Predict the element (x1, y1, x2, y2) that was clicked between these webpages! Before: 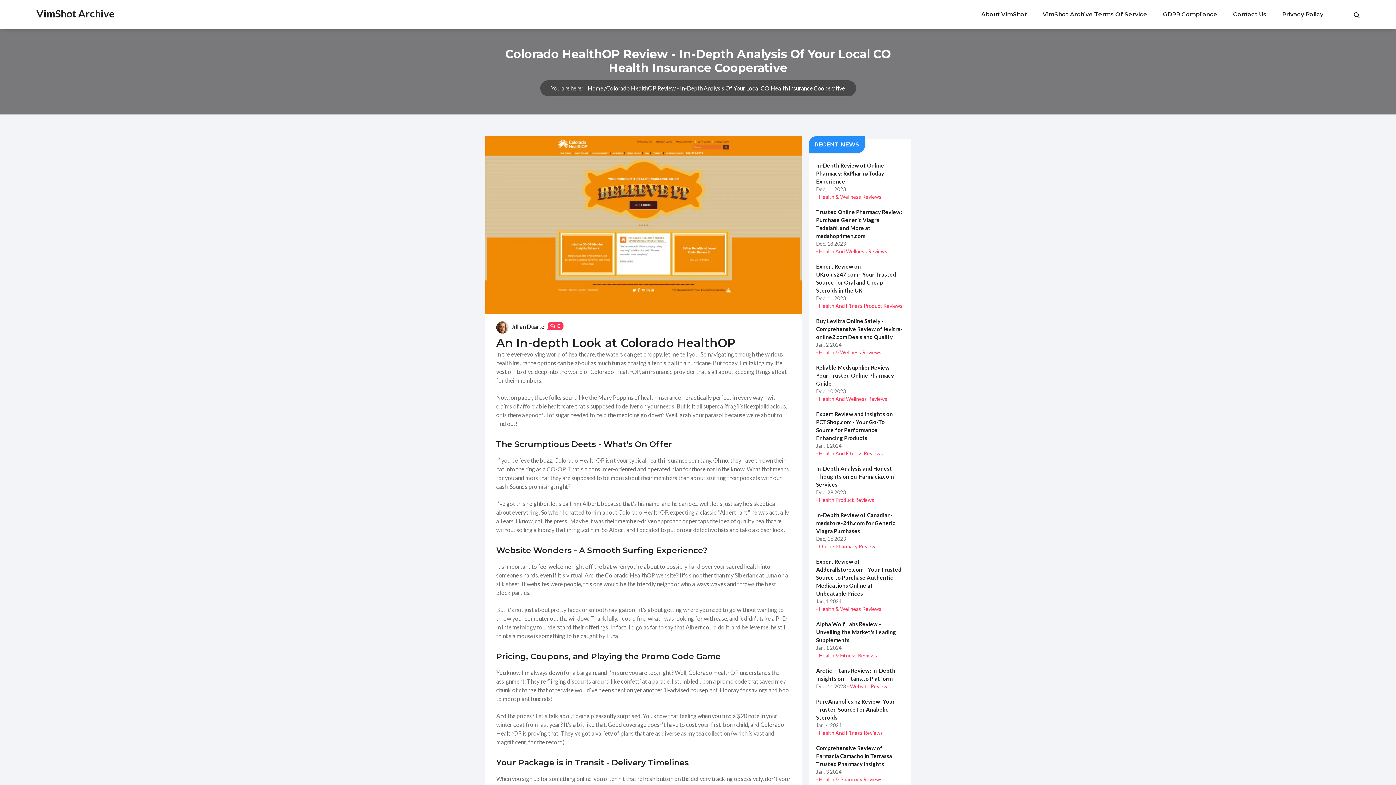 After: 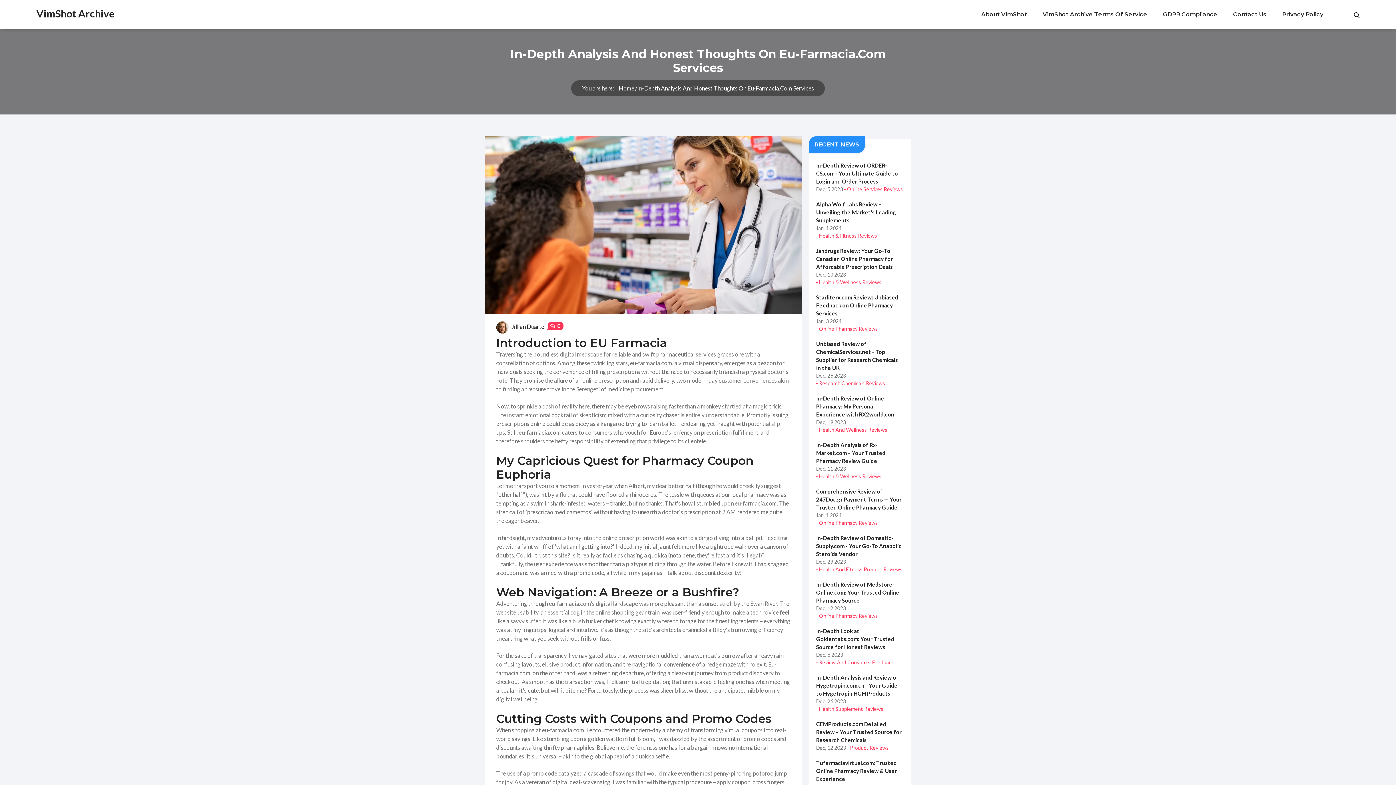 Action: label: In-Depth Analysis and Honest Thoughts on Eu-Farmacia.com Services bbox: (816, 464, 903, 488)